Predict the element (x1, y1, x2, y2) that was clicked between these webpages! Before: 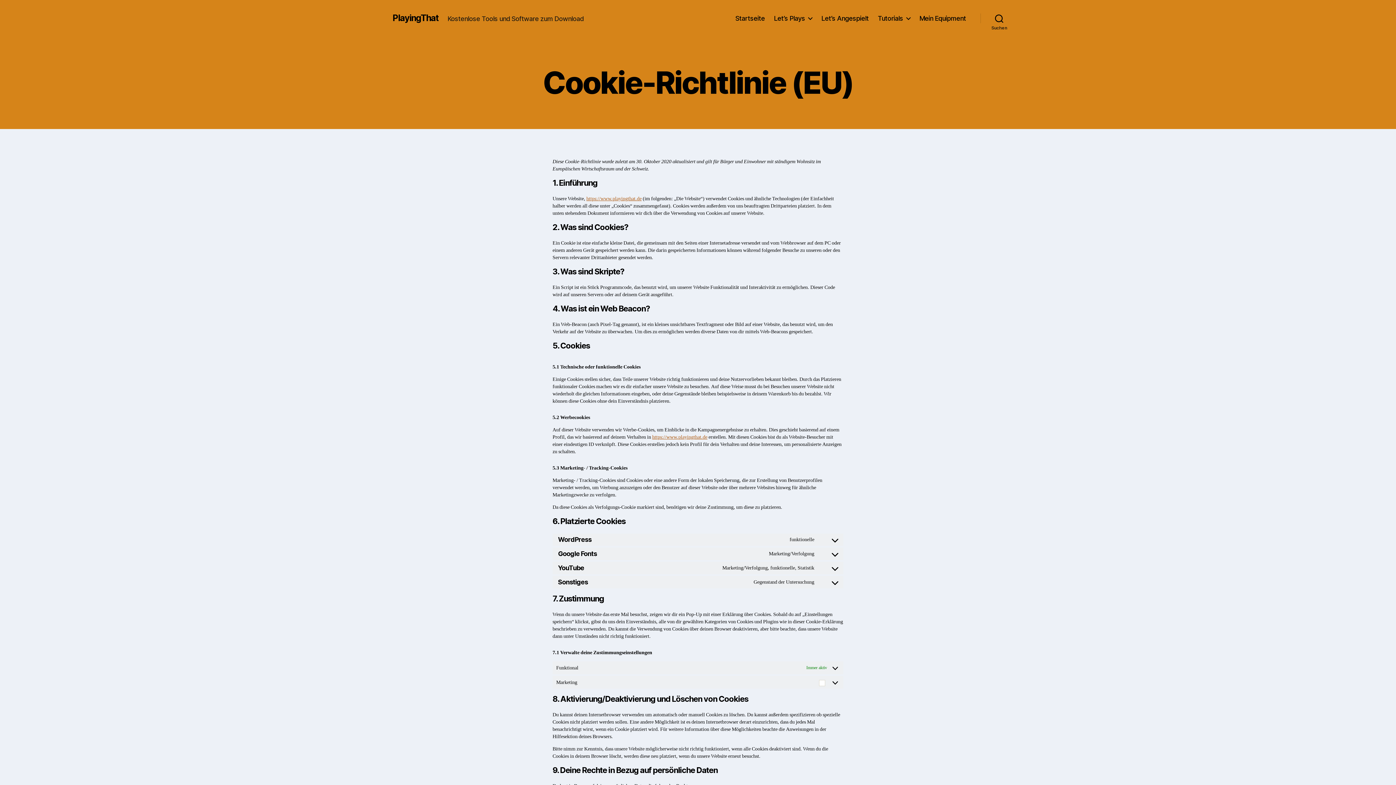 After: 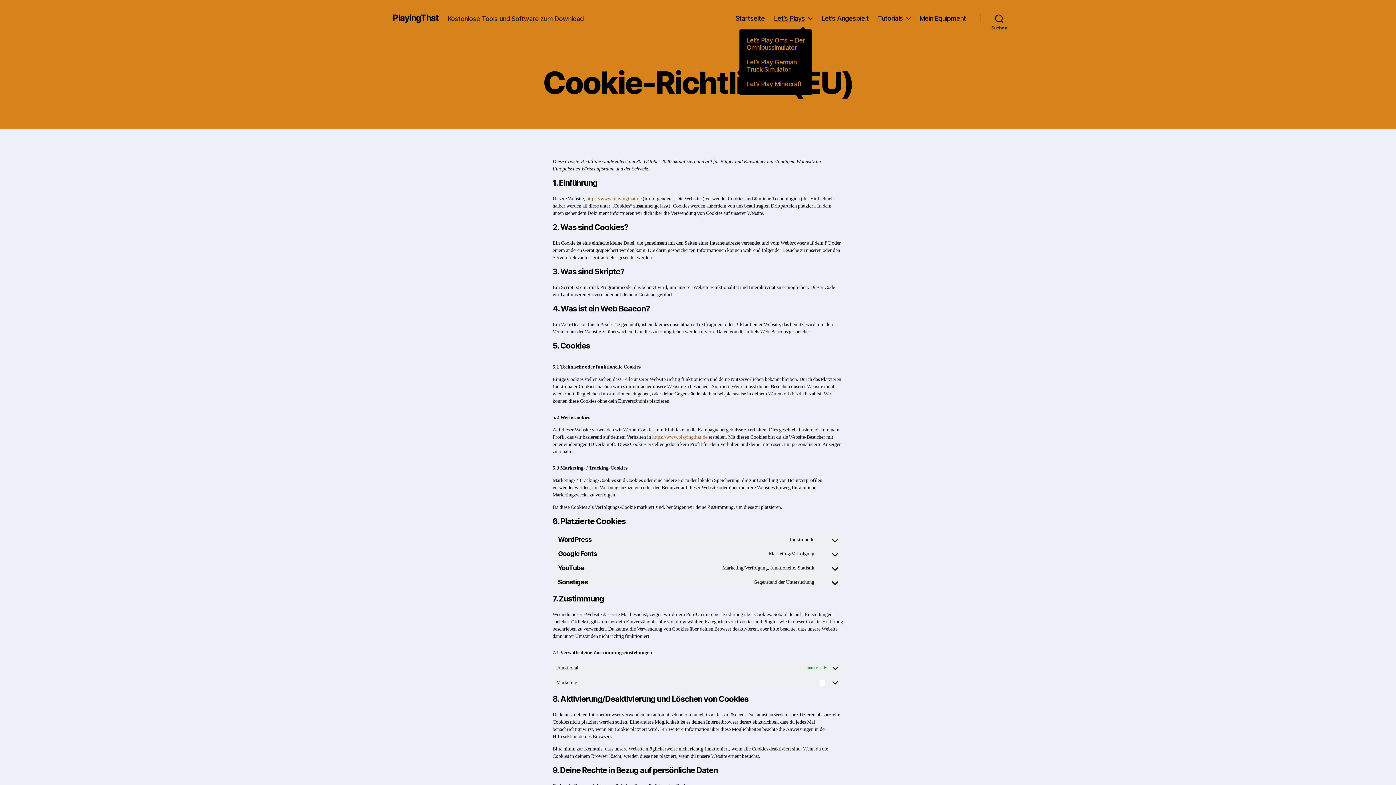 Action: bbox: (774, 14, 812, 22) label: Let’s Plays